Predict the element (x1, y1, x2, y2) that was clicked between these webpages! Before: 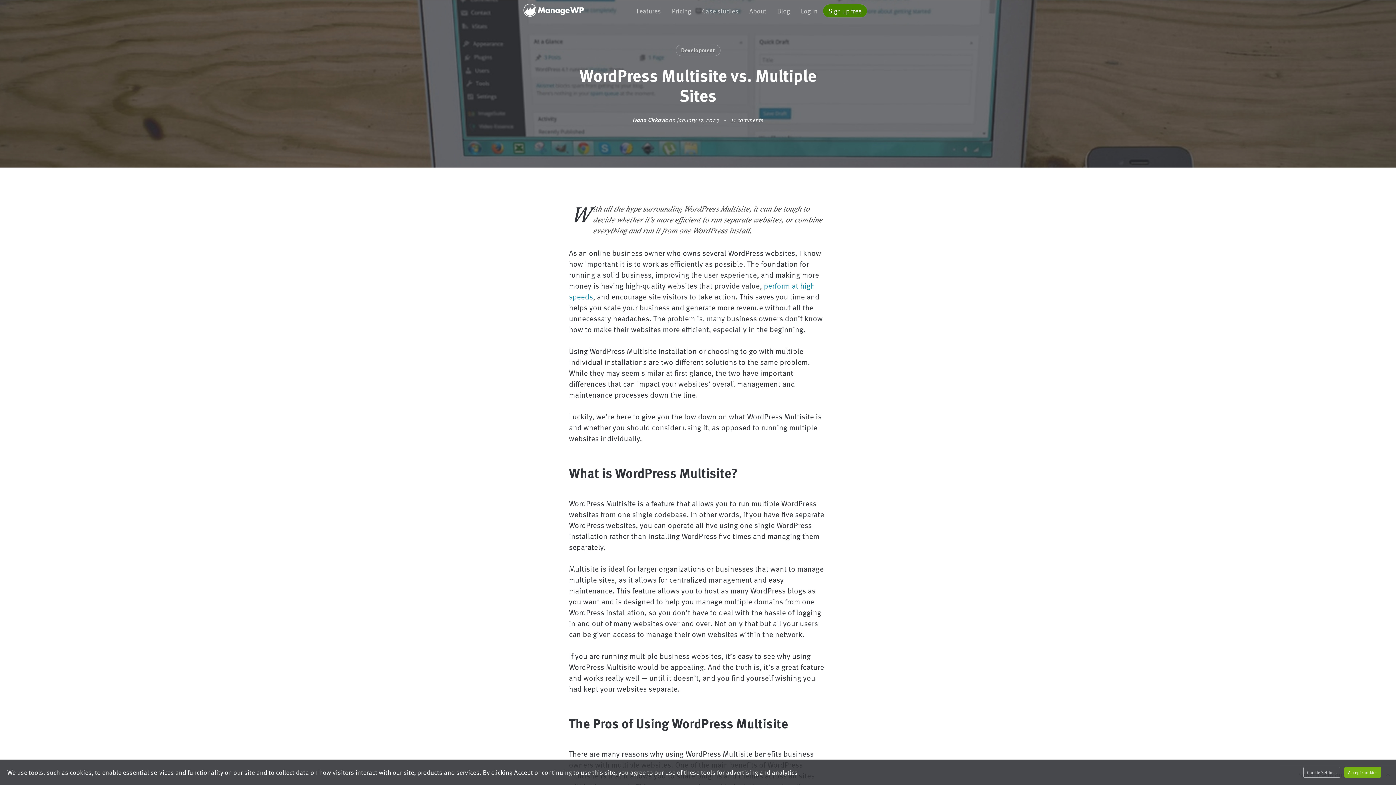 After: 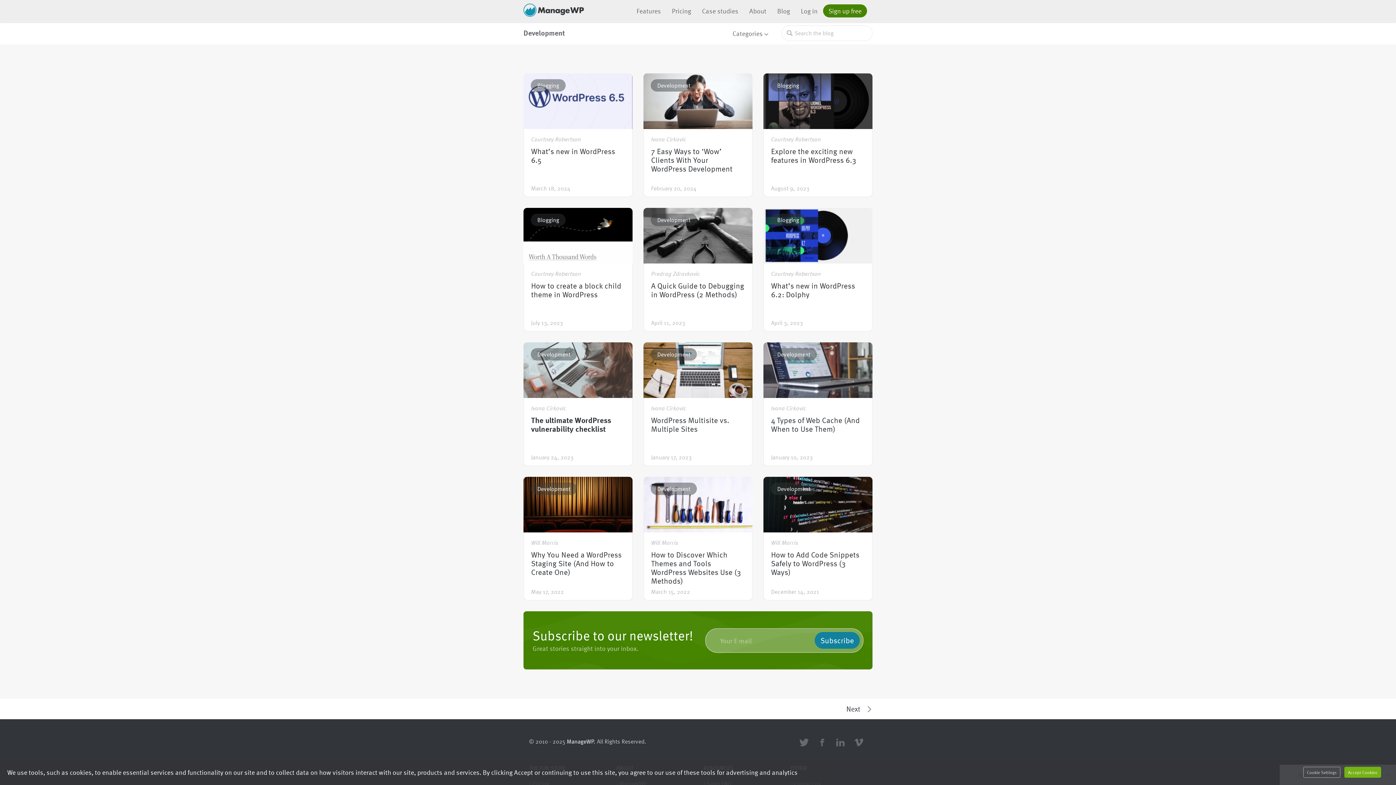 Action: label: Development bbox: (675, 44, 720, 55)